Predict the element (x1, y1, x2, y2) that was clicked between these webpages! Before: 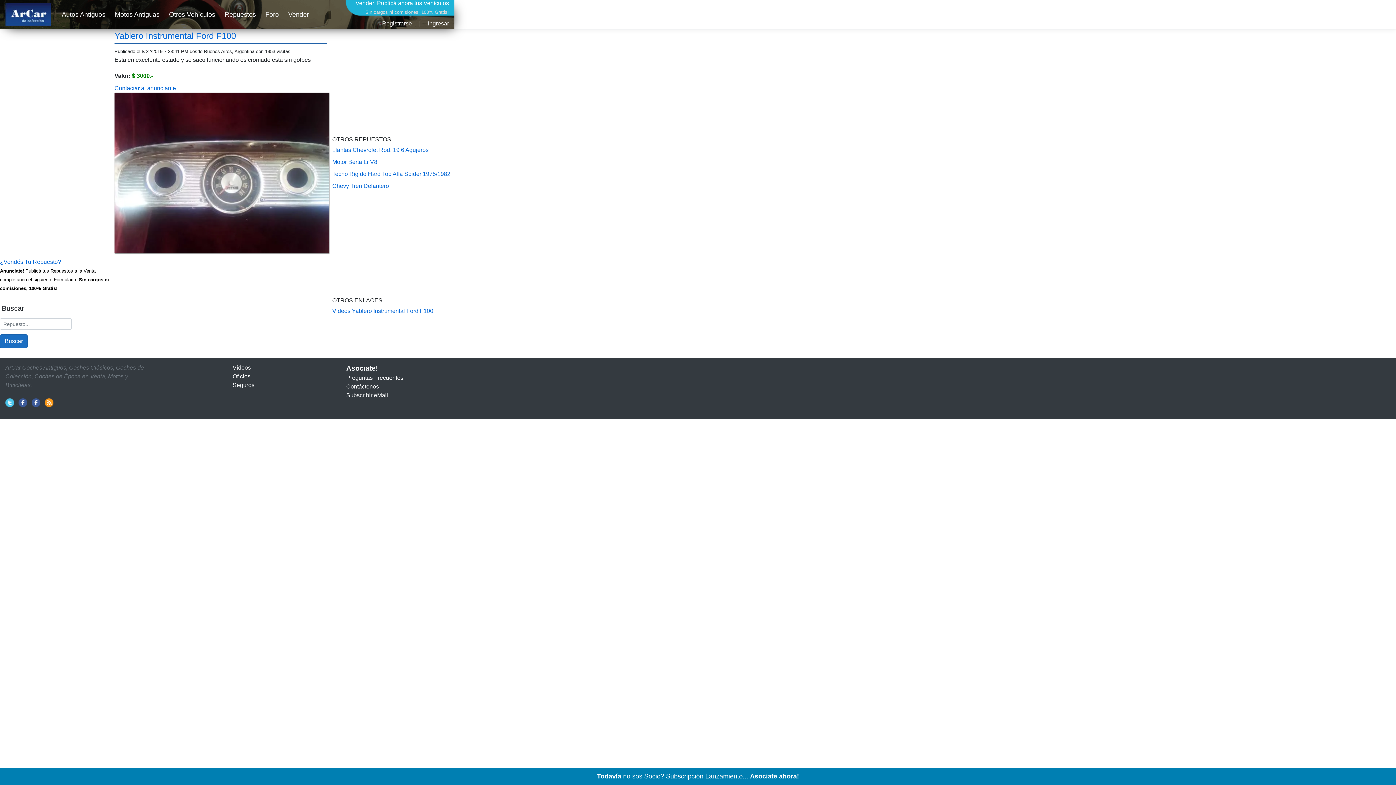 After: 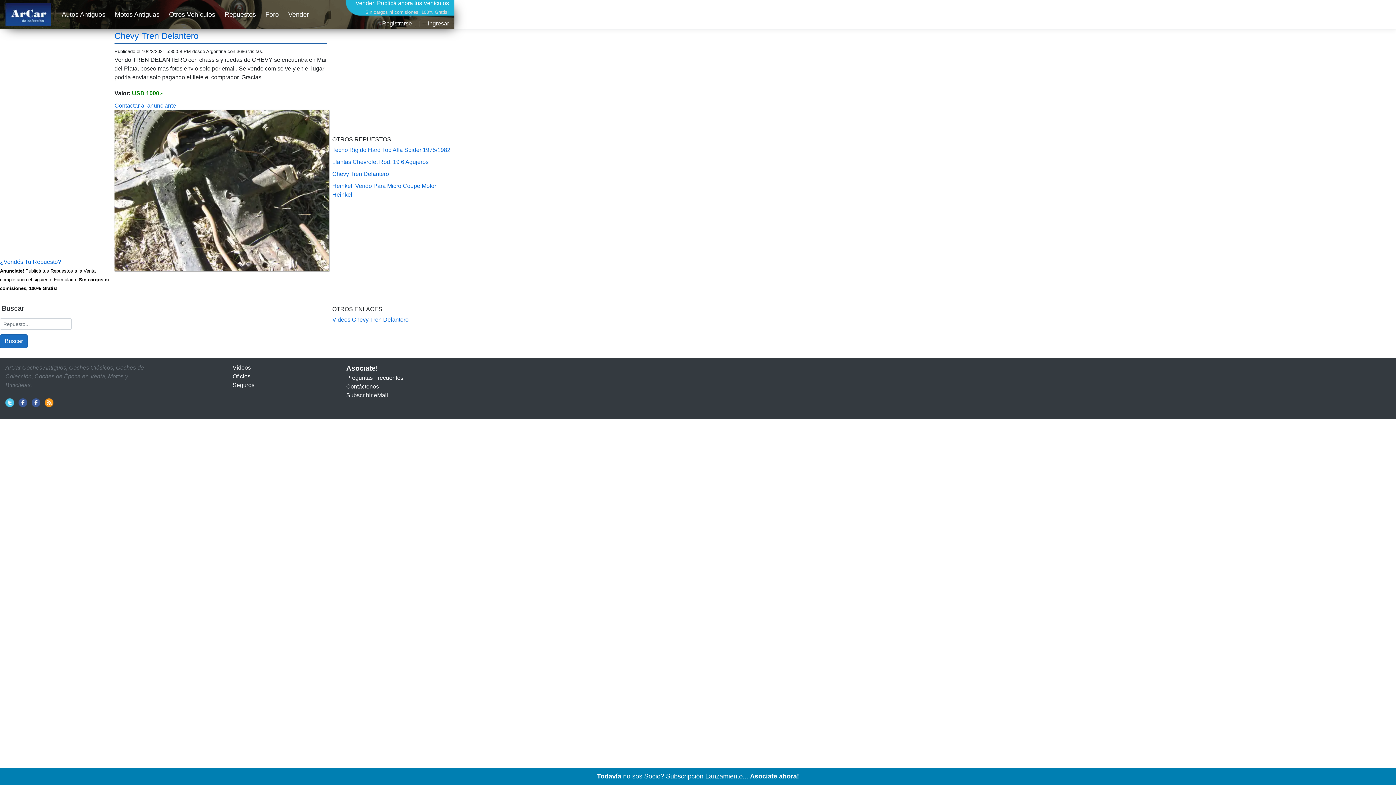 Action: bbox: (332, 182, 389, 189) label: Chevy Tren Delantero